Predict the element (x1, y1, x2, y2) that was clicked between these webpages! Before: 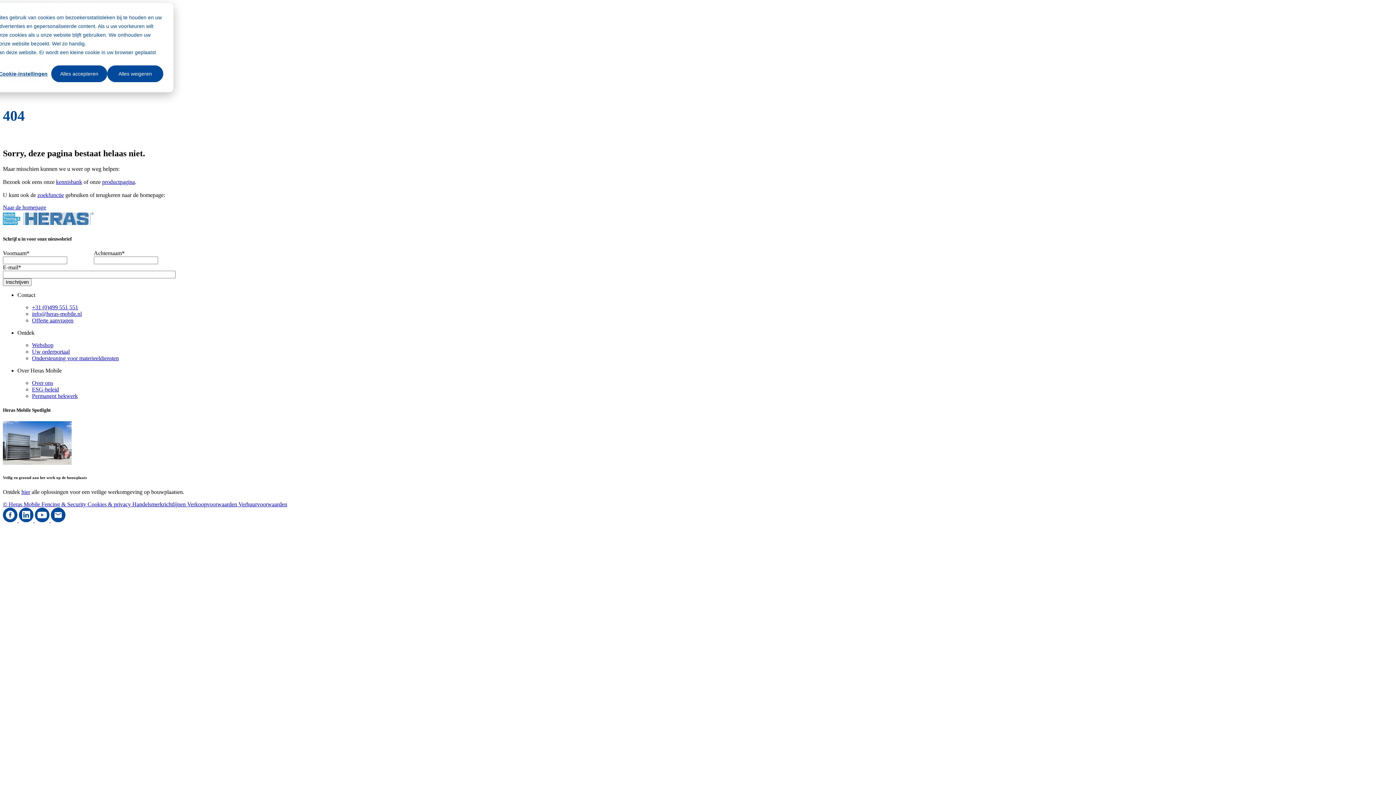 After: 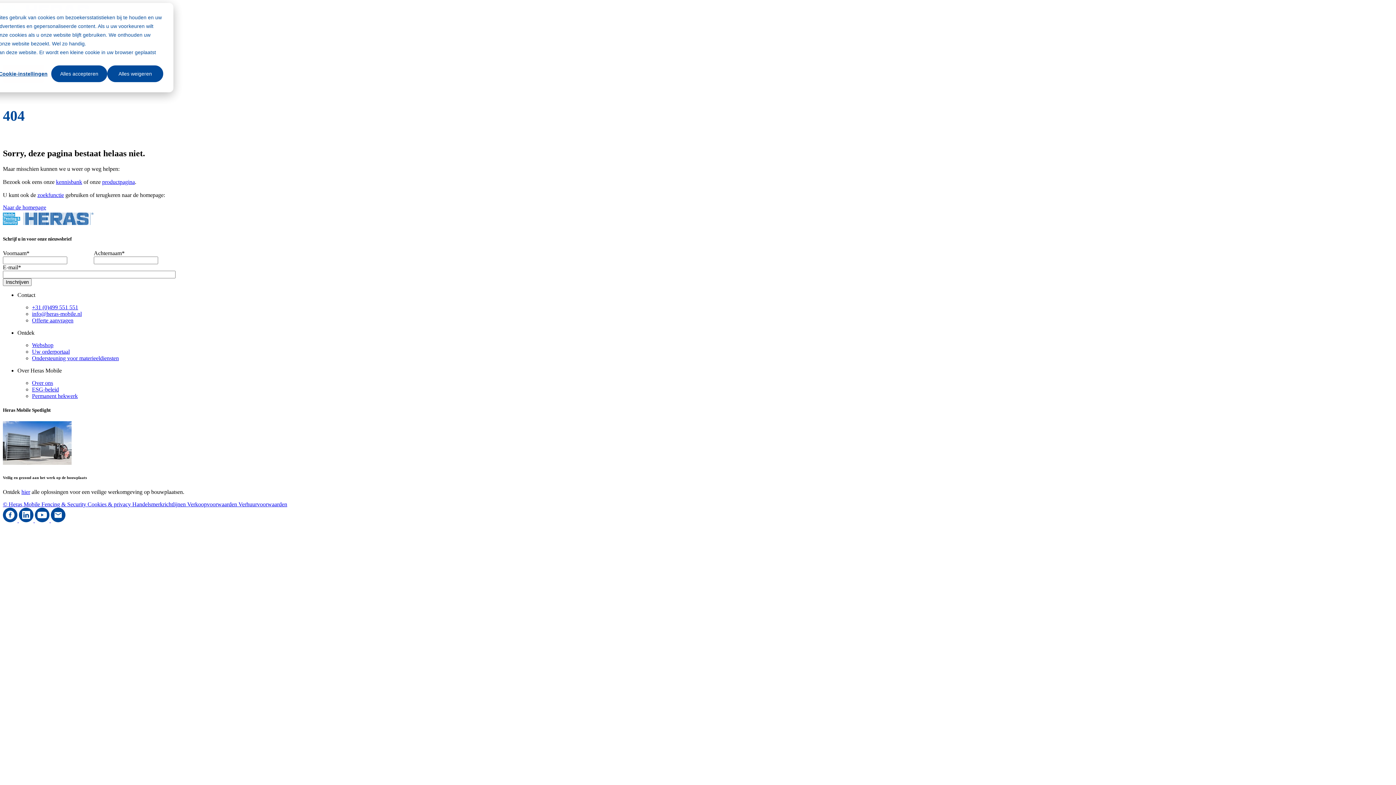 Action: label:   bbox: (34, 517, 50, 523)